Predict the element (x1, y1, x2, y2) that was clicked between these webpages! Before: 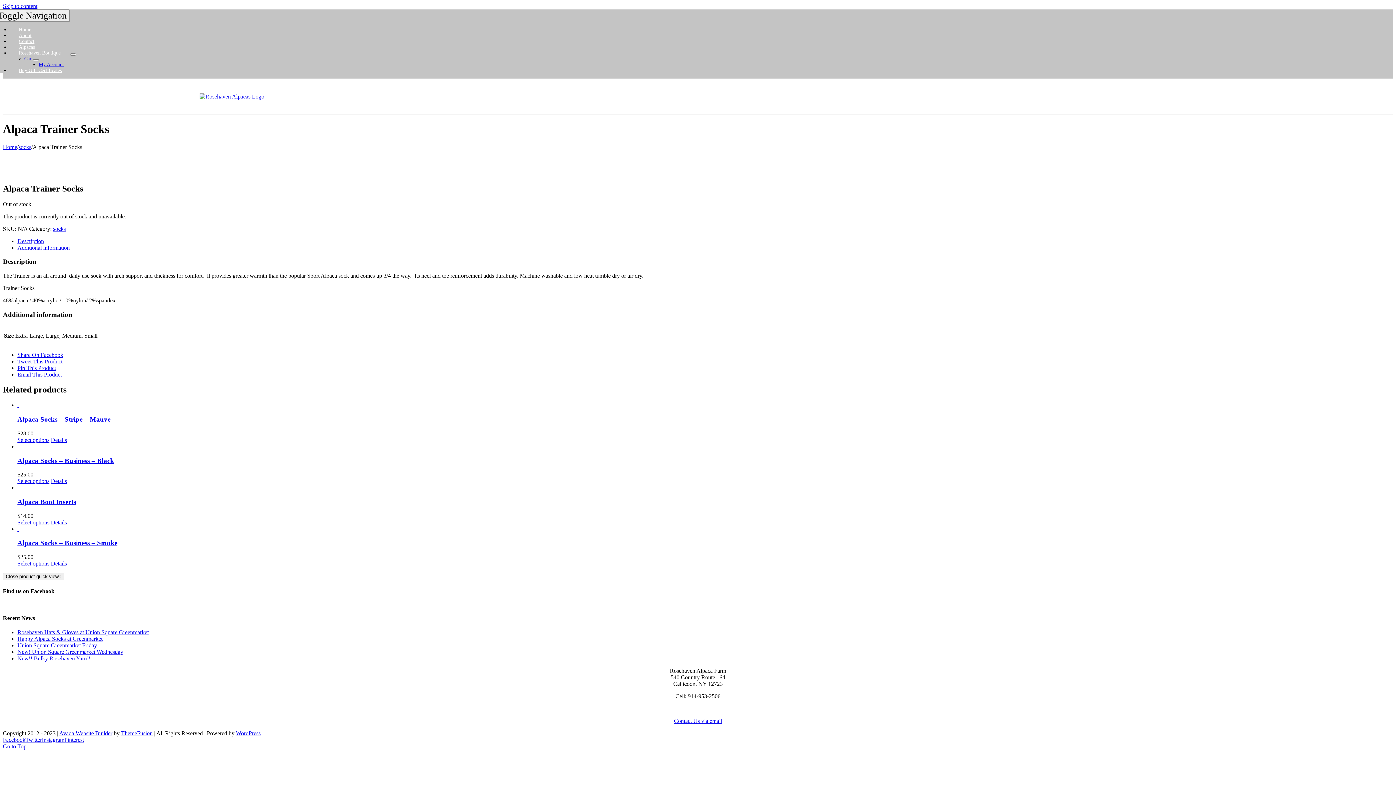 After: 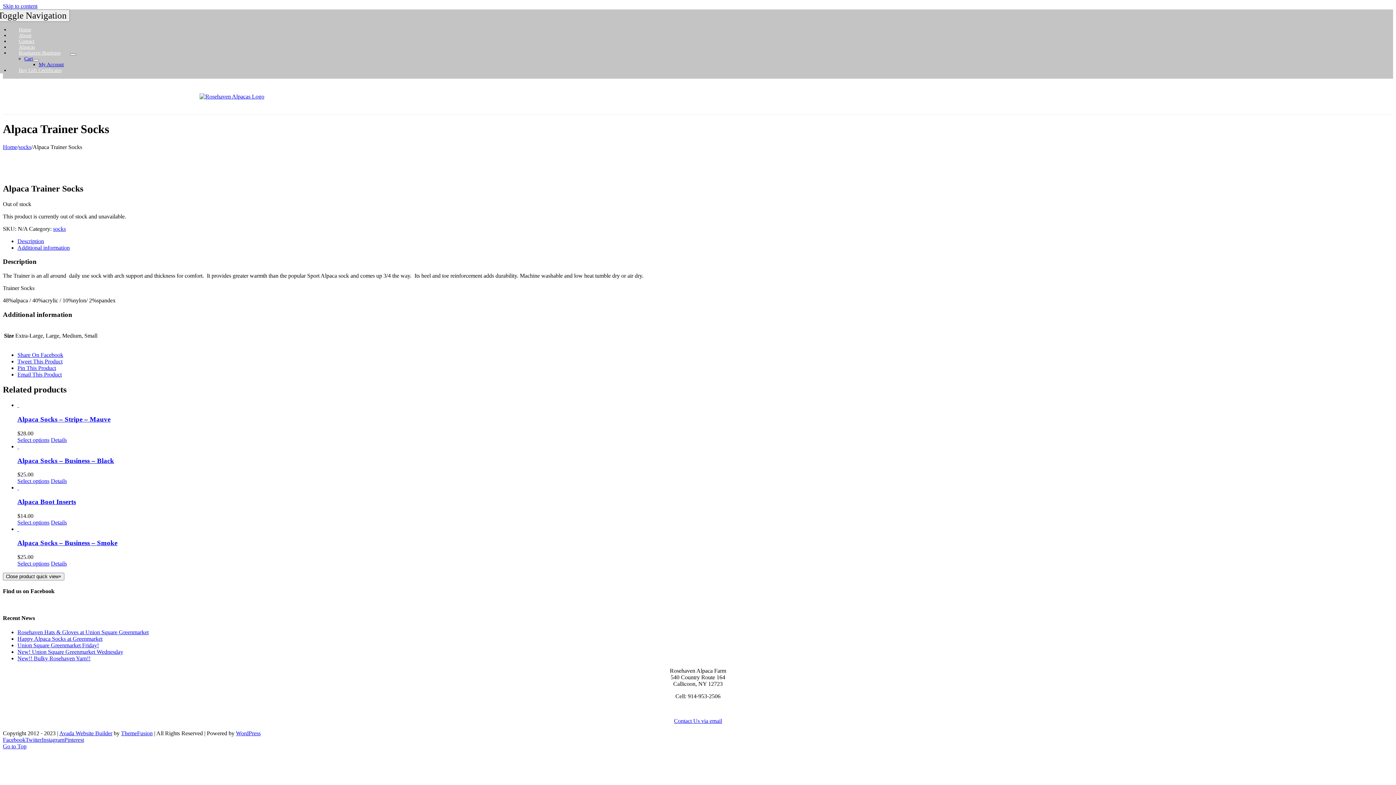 Action: bbox: (41, 737, 64, 743) label: Instagram